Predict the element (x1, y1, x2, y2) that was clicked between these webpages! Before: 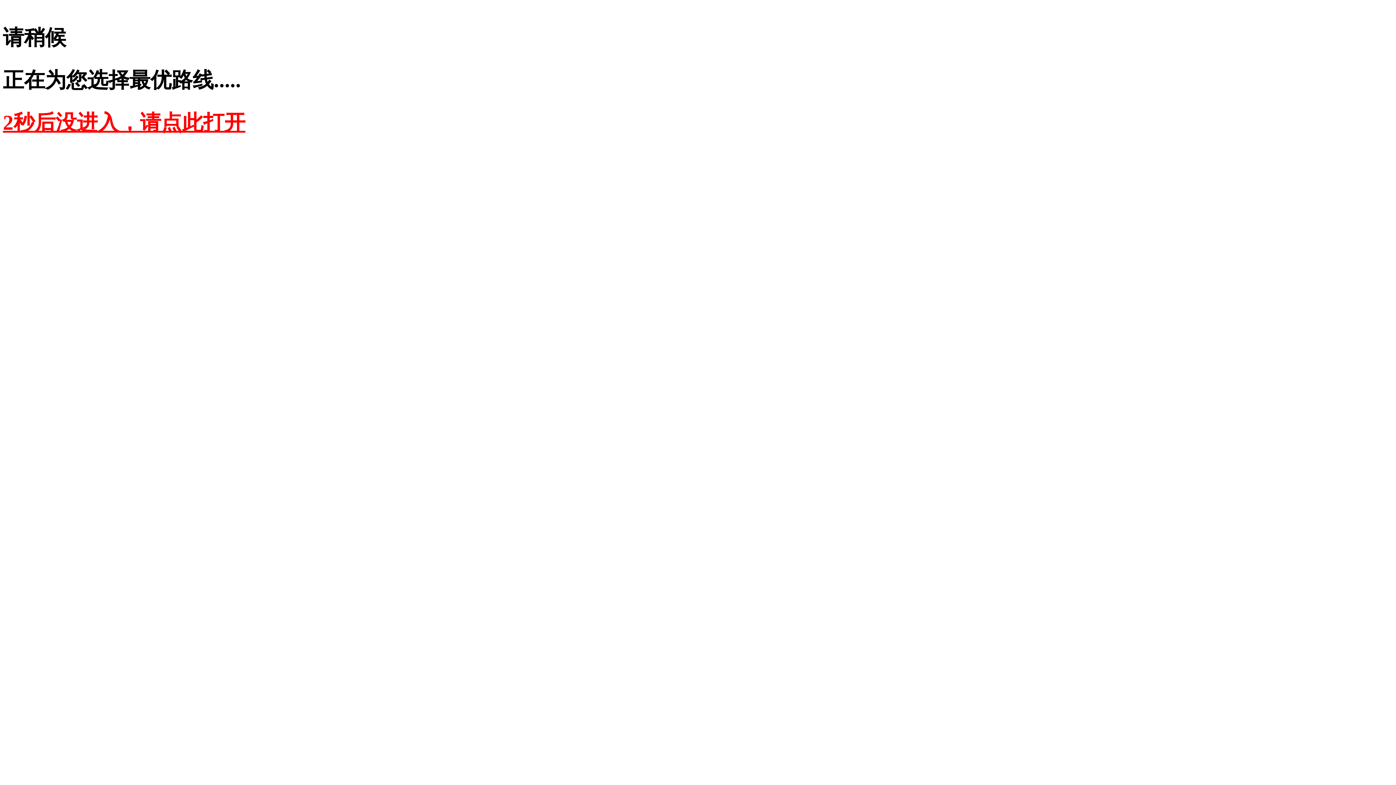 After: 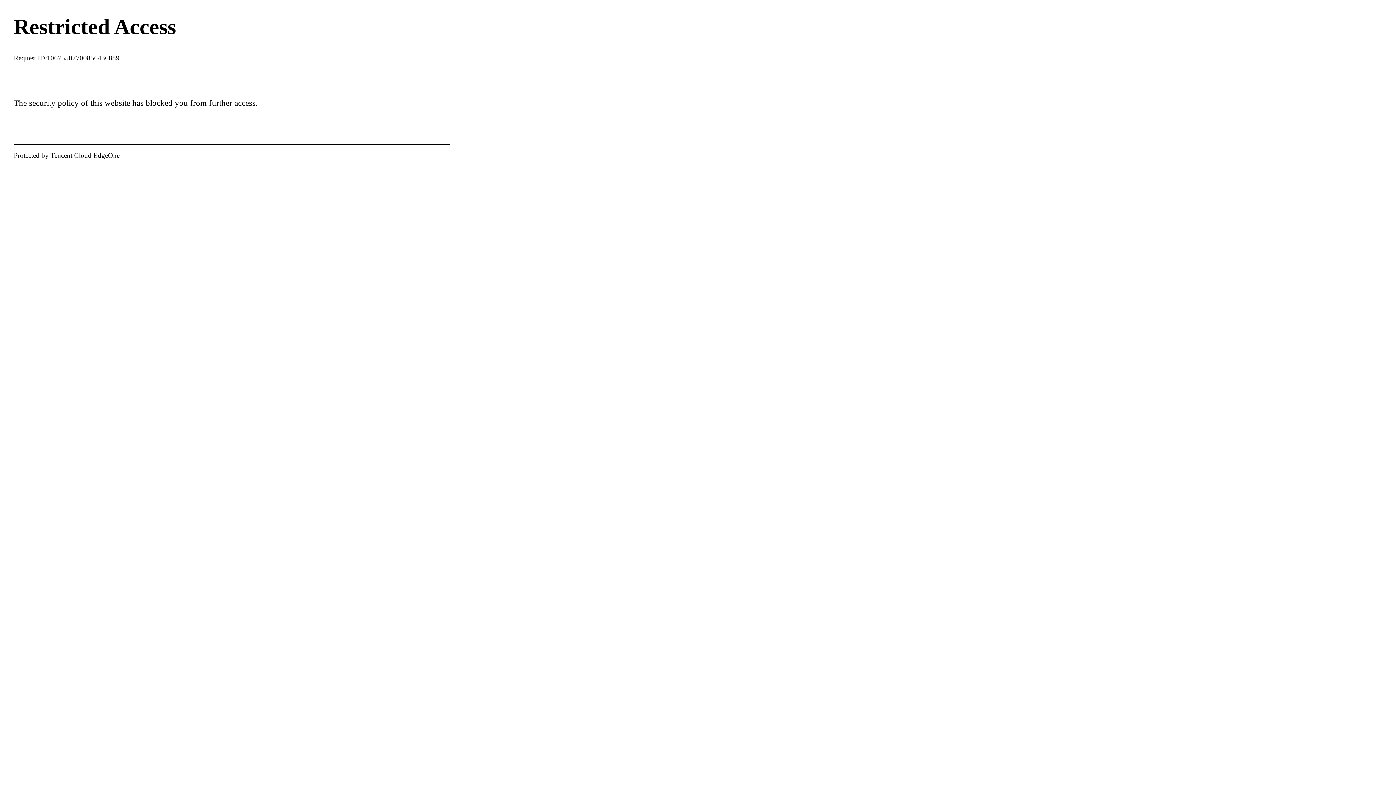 Action: label: 2秒后没进入，请点此打开 bbox: (2, 110, 245, 134)